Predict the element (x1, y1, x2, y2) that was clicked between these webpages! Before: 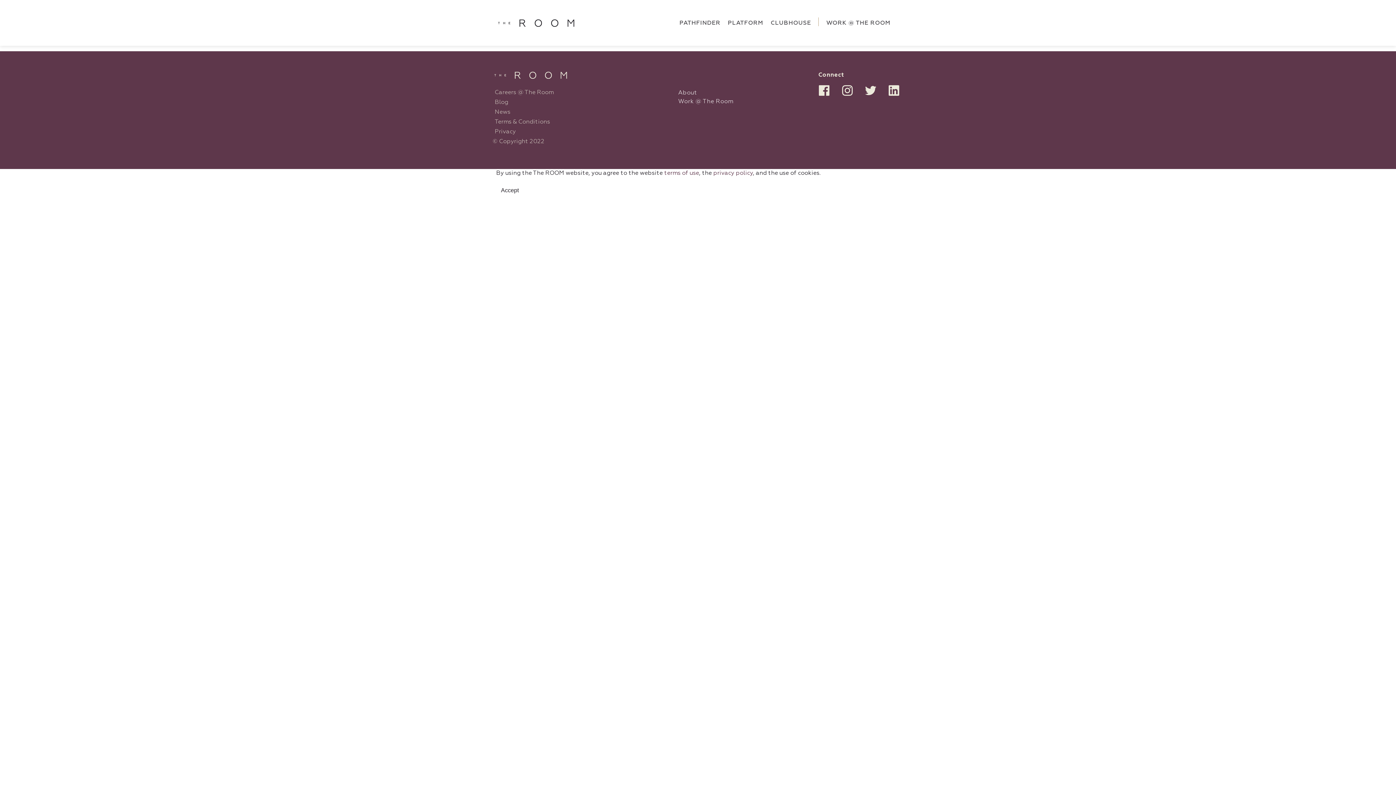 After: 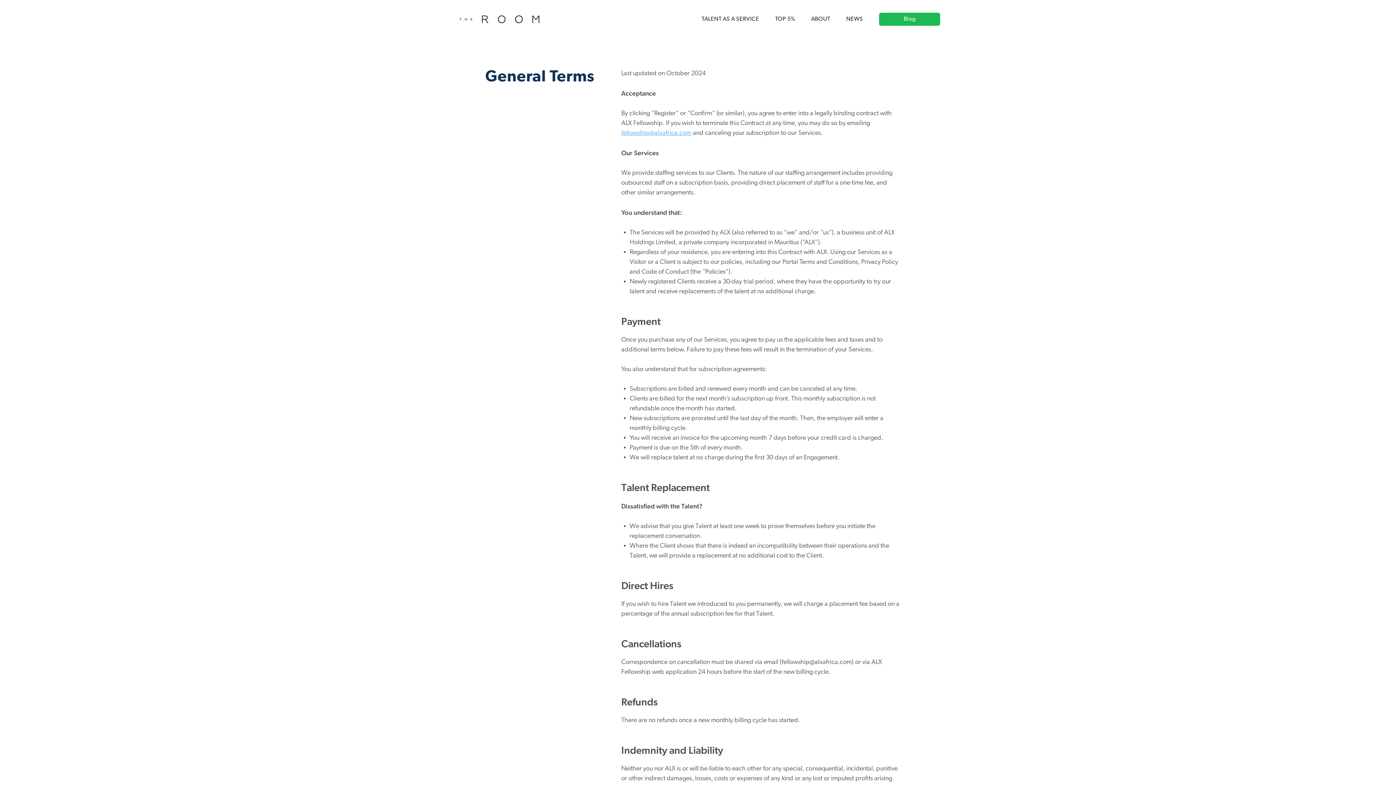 Action: label: Terms & Conditions bbox: (494, 117, 550, 127)